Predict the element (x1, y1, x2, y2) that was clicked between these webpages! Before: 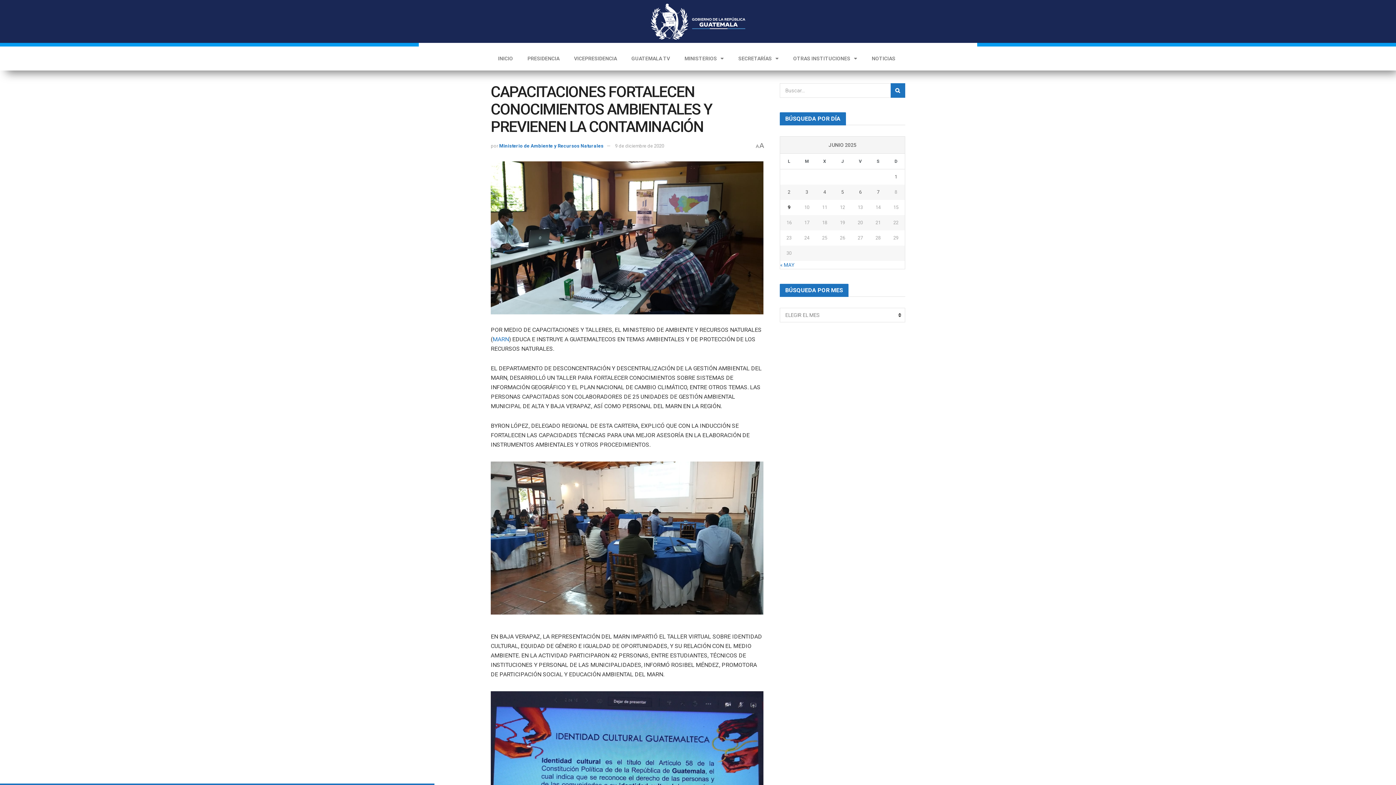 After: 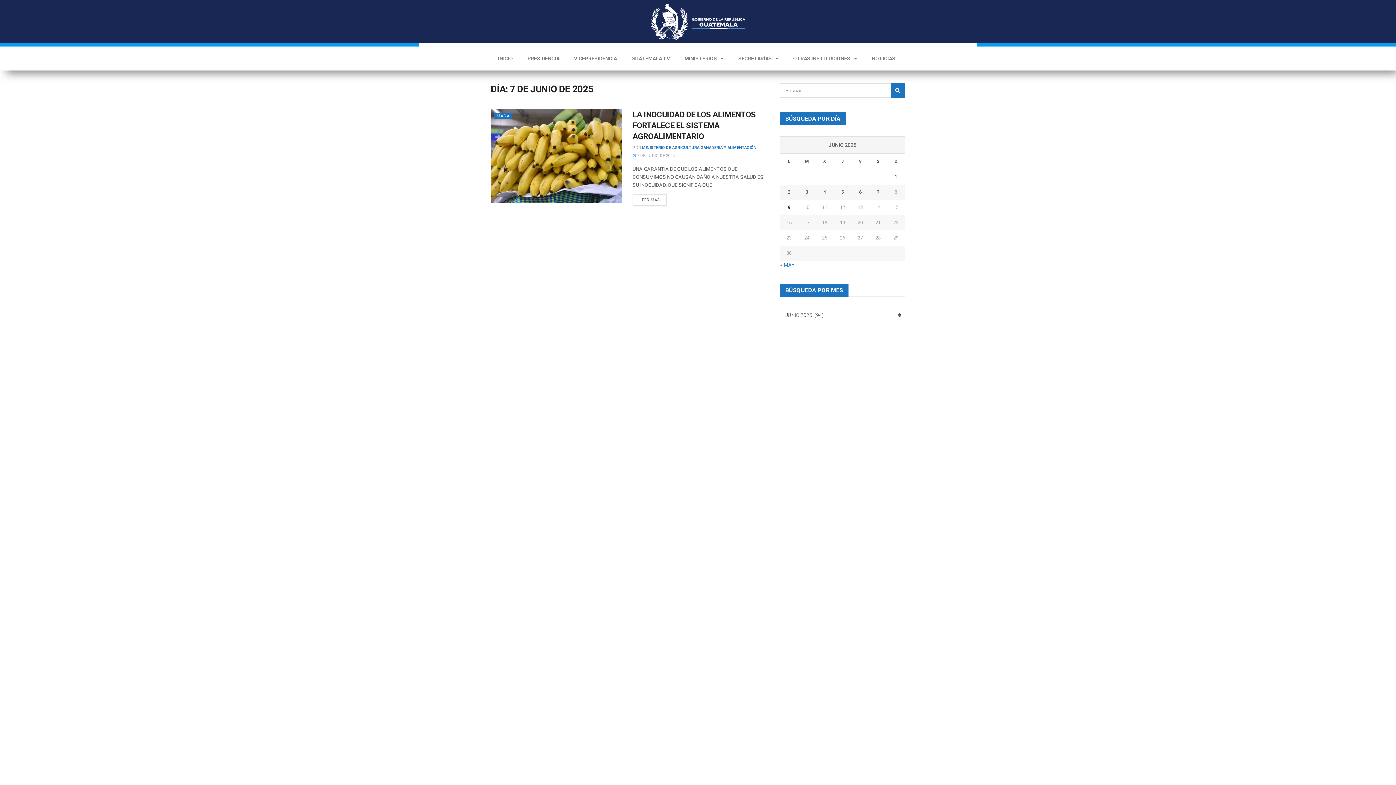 Action: bbox: (869, 188, 887, 196) label: Entradas publicadas el 7 de June de 2025